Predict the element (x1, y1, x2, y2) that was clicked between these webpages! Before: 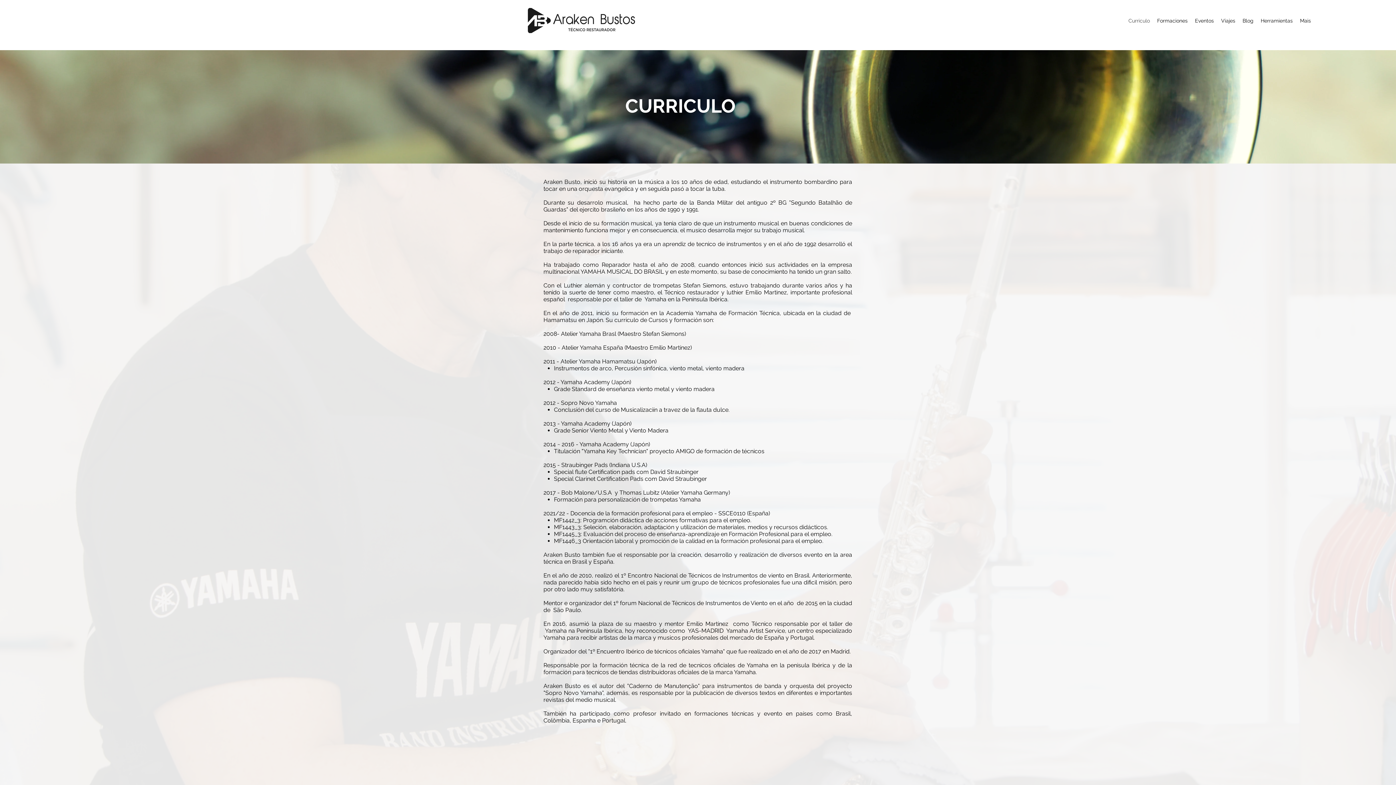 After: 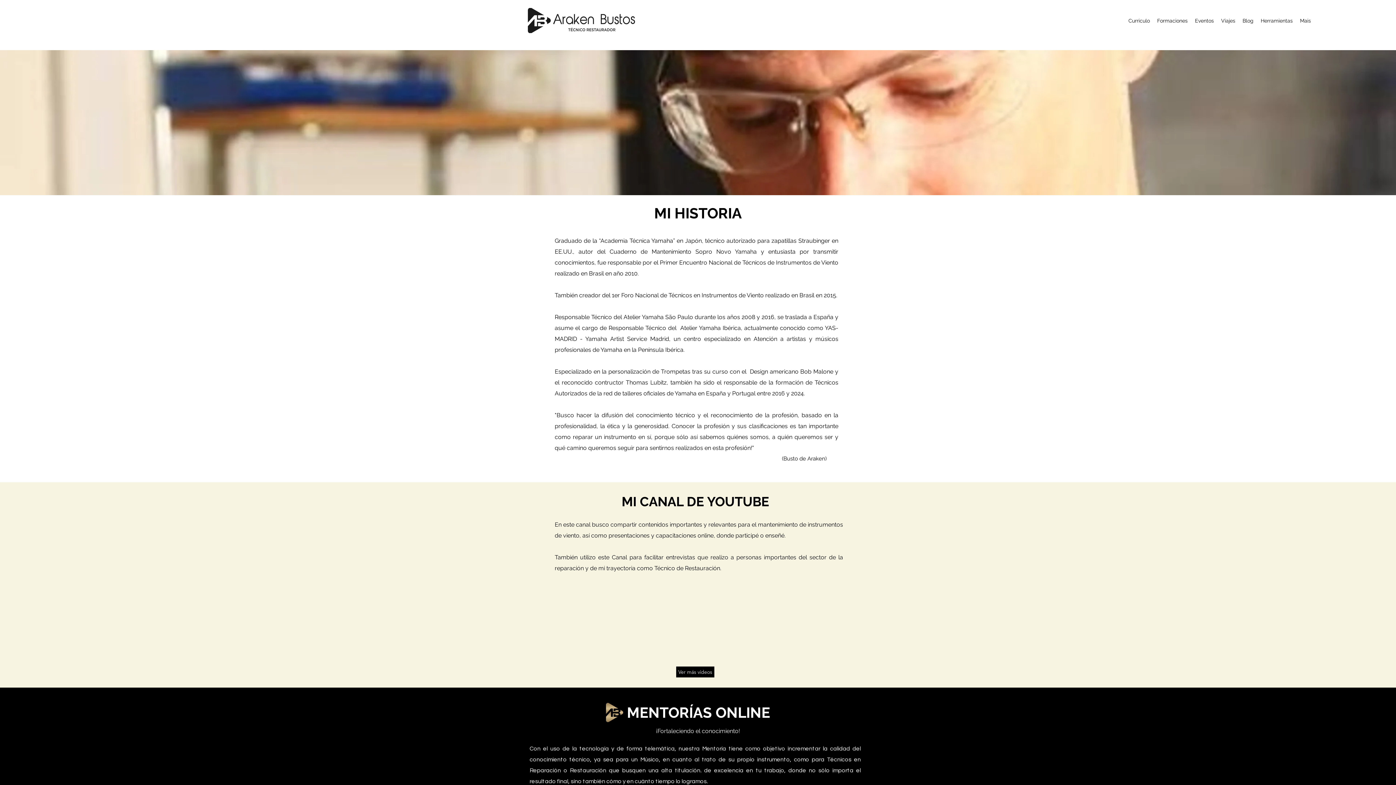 Action: bbox: (528, 8, 550, 33)